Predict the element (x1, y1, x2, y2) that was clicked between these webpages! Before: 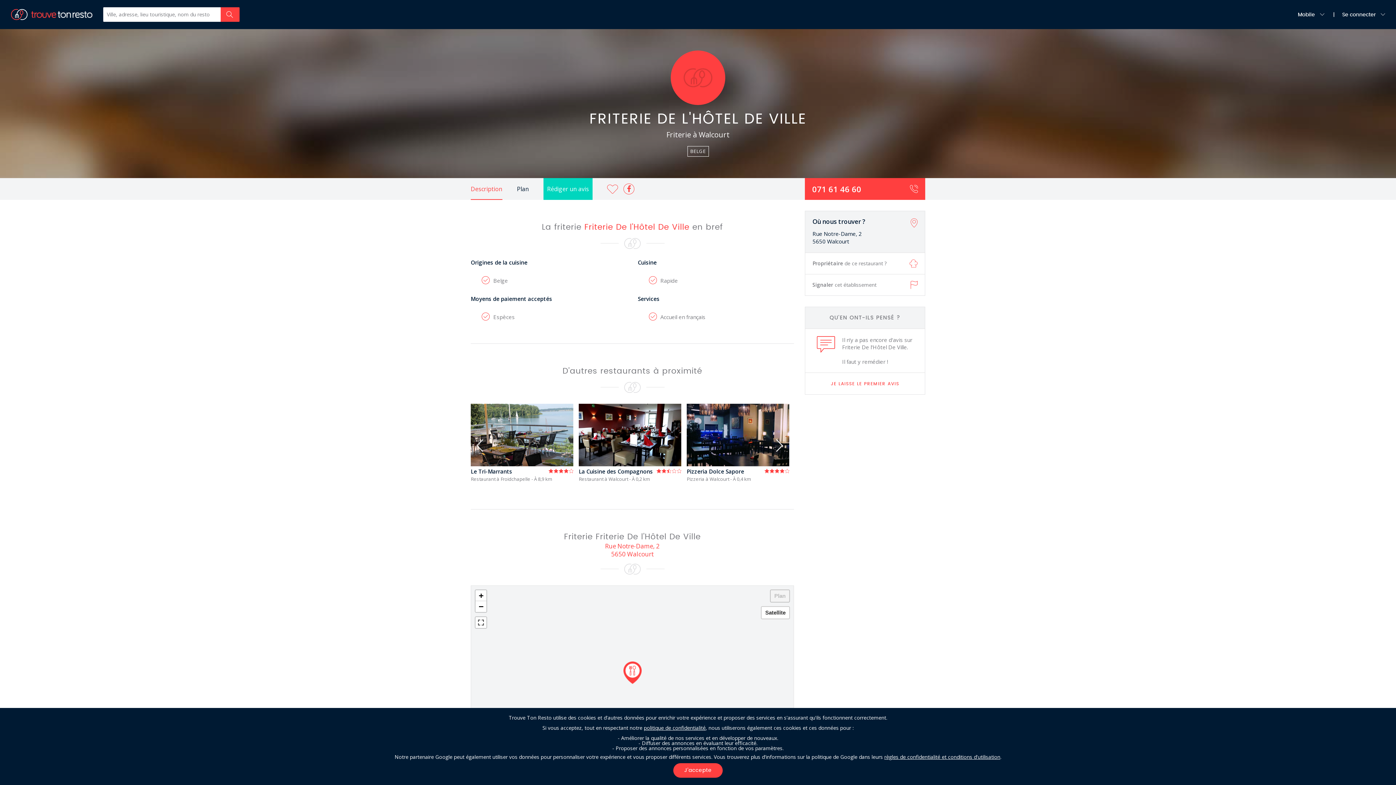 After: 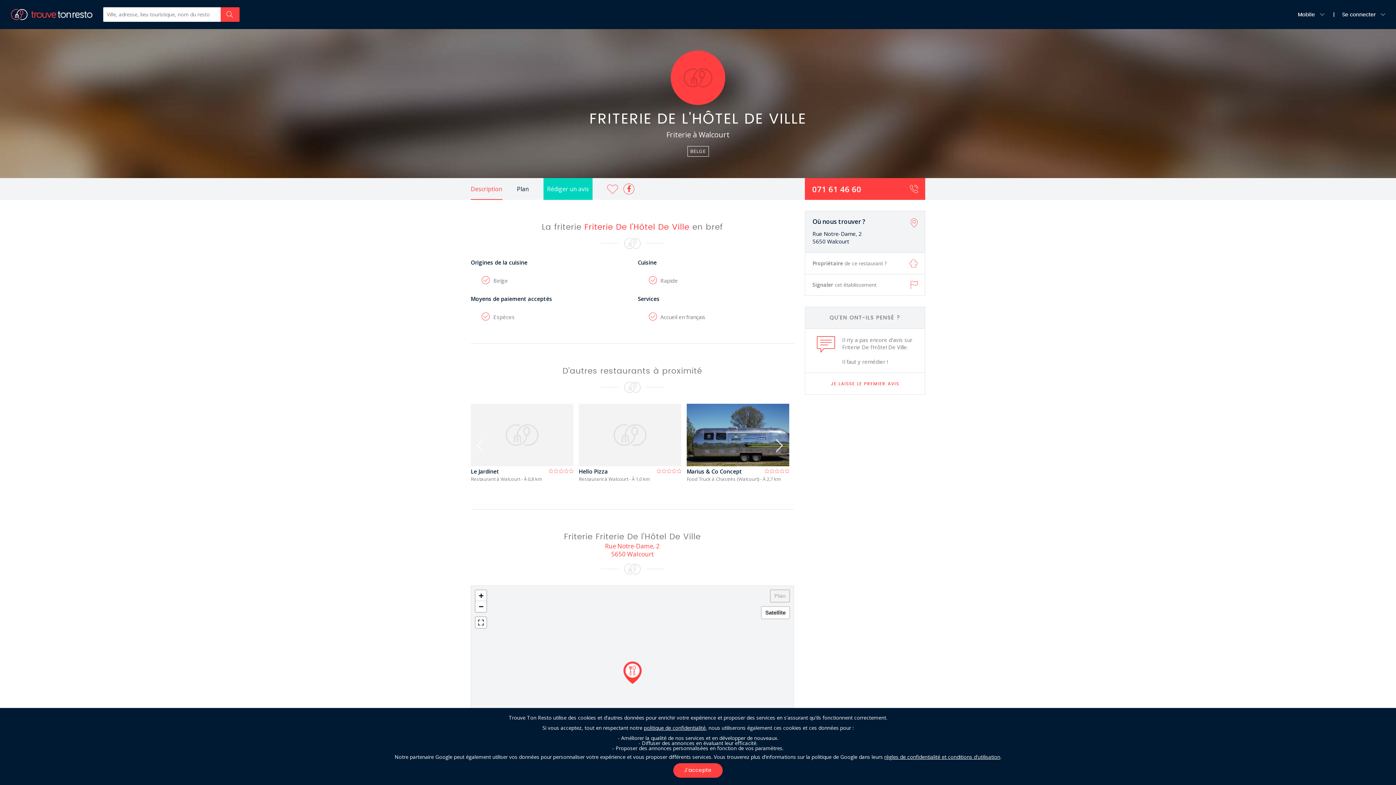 Action: bbox: (644, 724, 705, 731) label: politique de confidentialité